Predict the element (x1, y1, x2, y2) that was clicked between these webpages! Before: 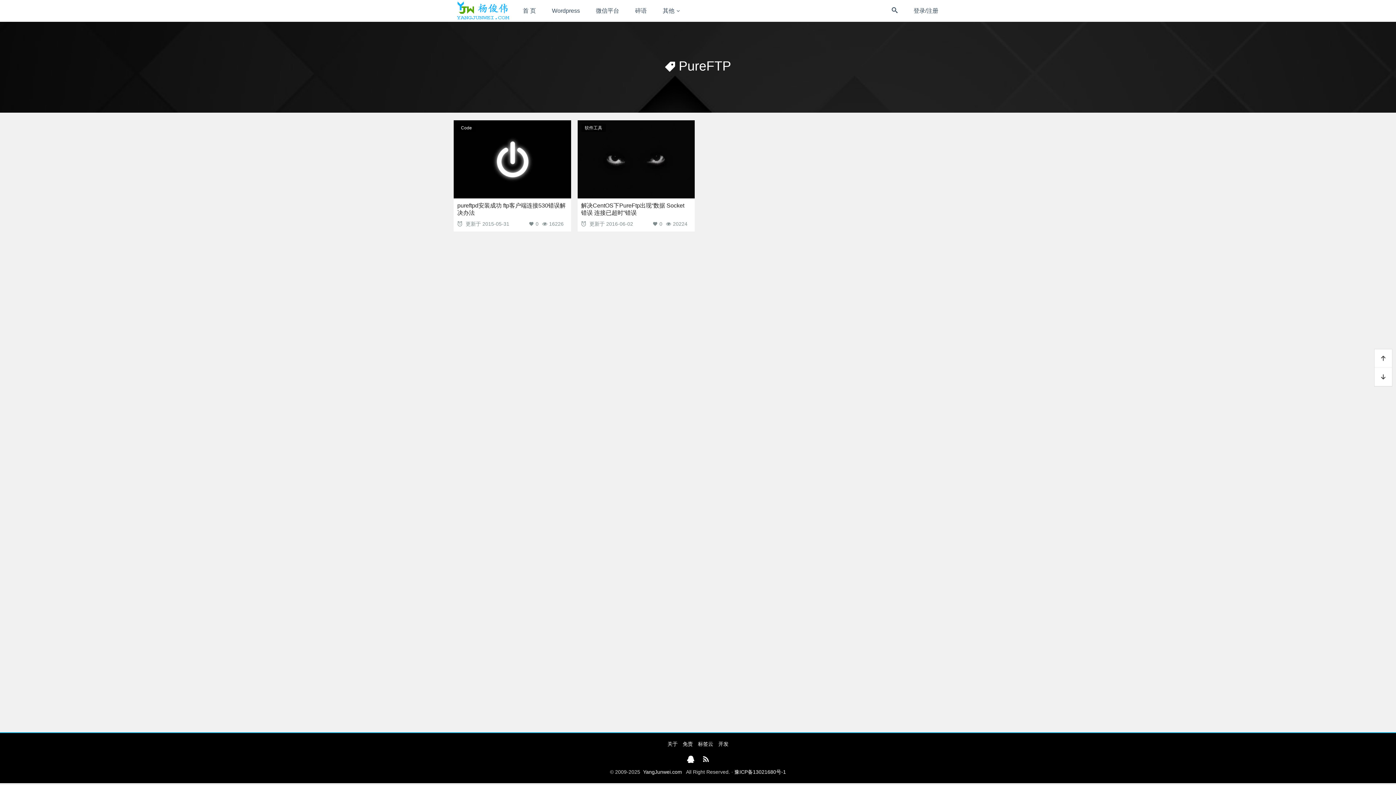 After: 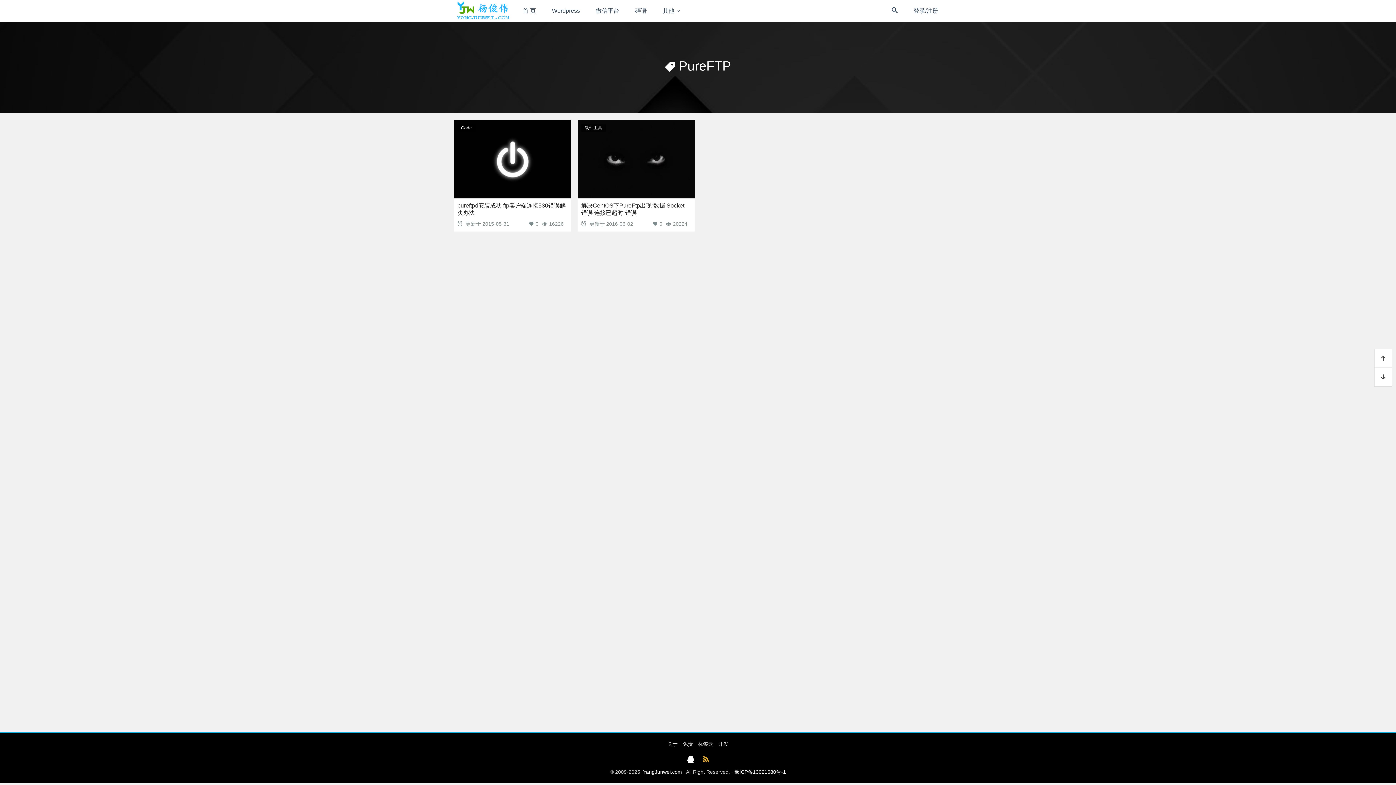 Action: bbox: (703, 756, 709, 762)